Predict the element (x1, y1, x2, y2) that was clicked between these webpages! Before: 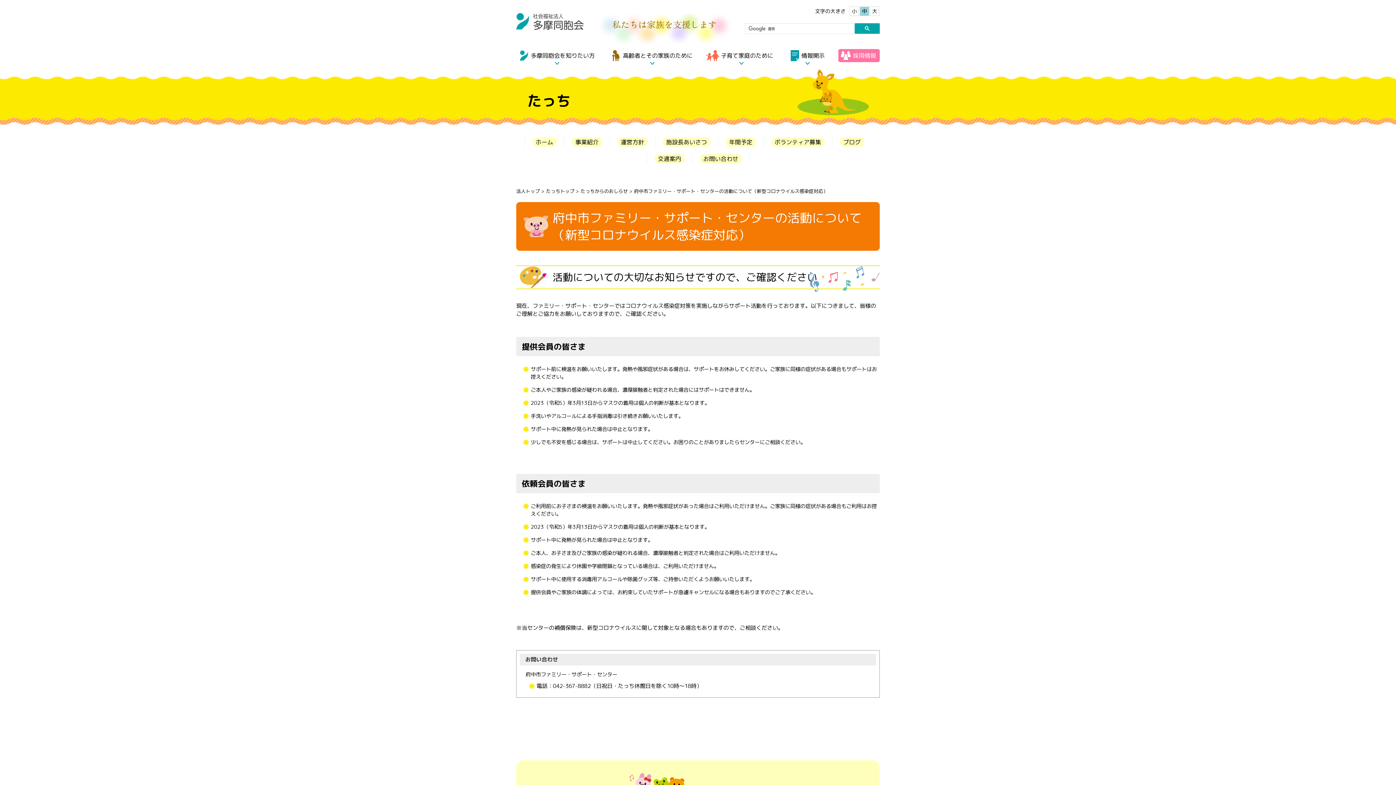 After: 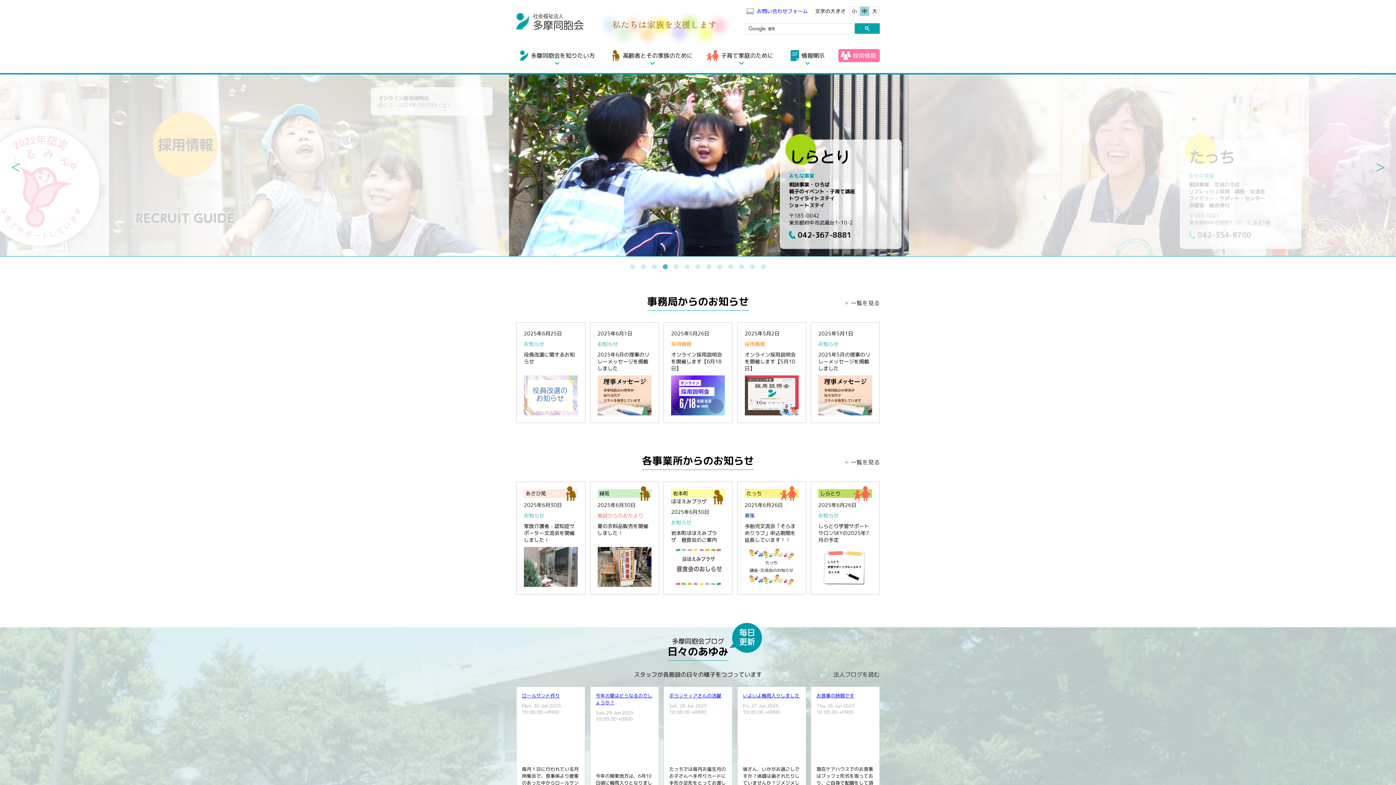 Action: bbox: (516, 23, 584, 31)